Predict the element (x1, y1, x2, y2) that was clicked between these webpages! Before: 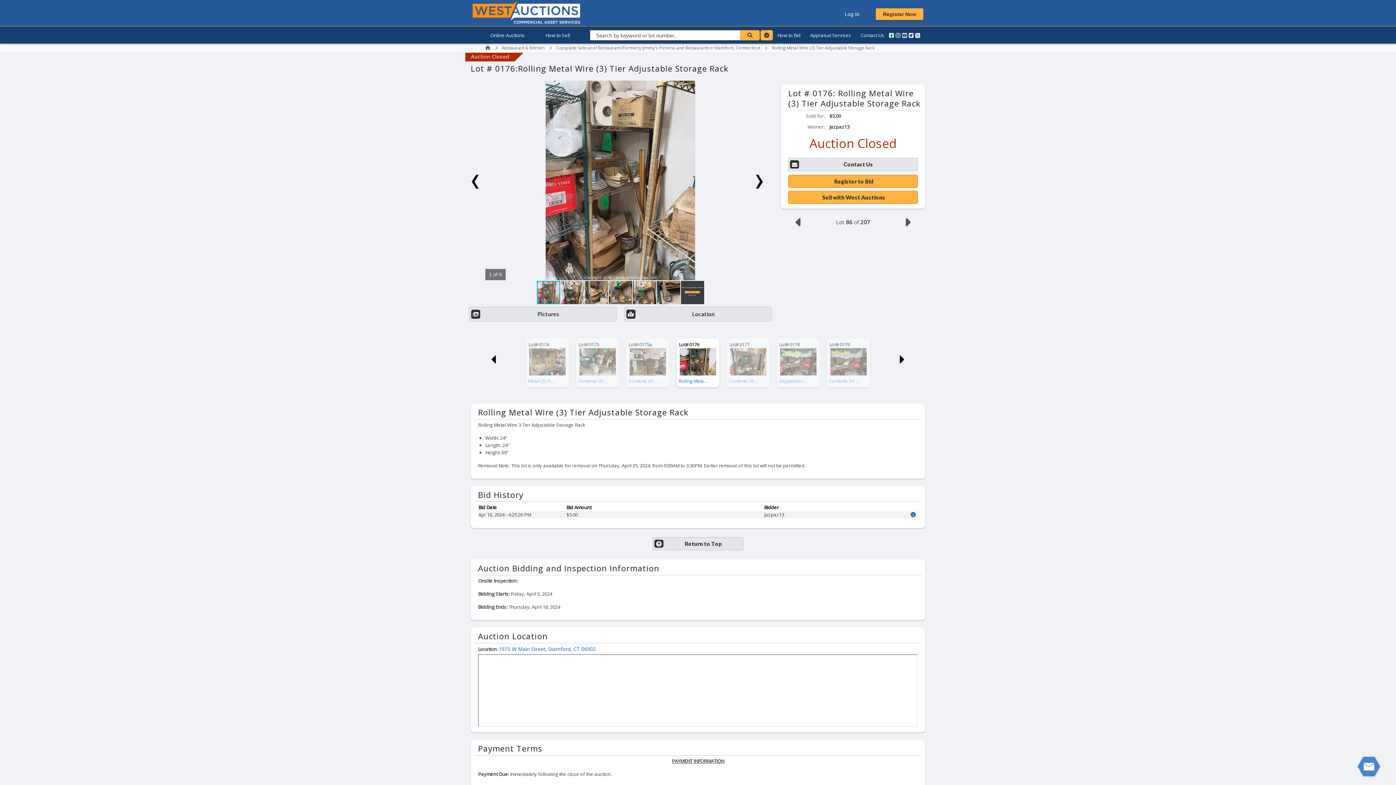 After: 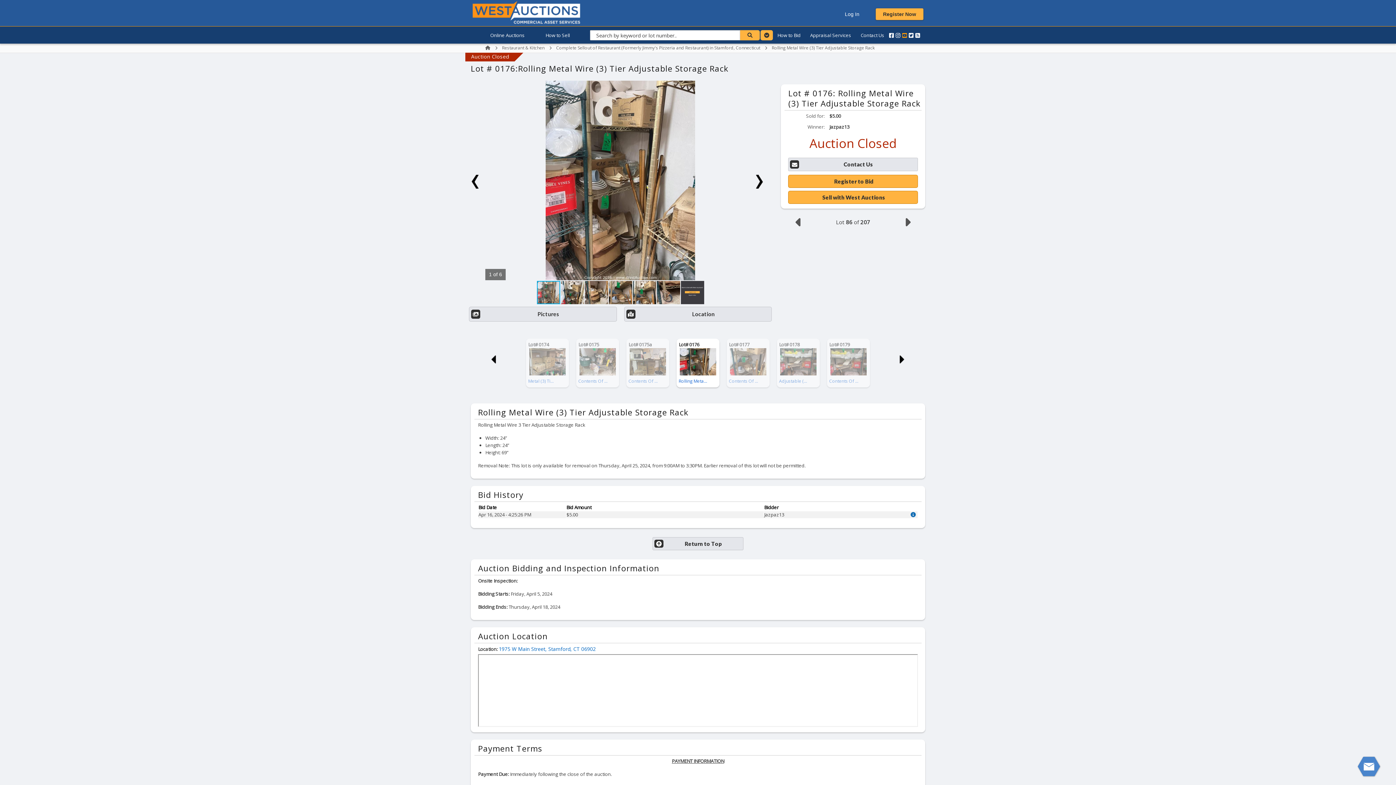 Action: bbox: (902, 31, 907, 39)